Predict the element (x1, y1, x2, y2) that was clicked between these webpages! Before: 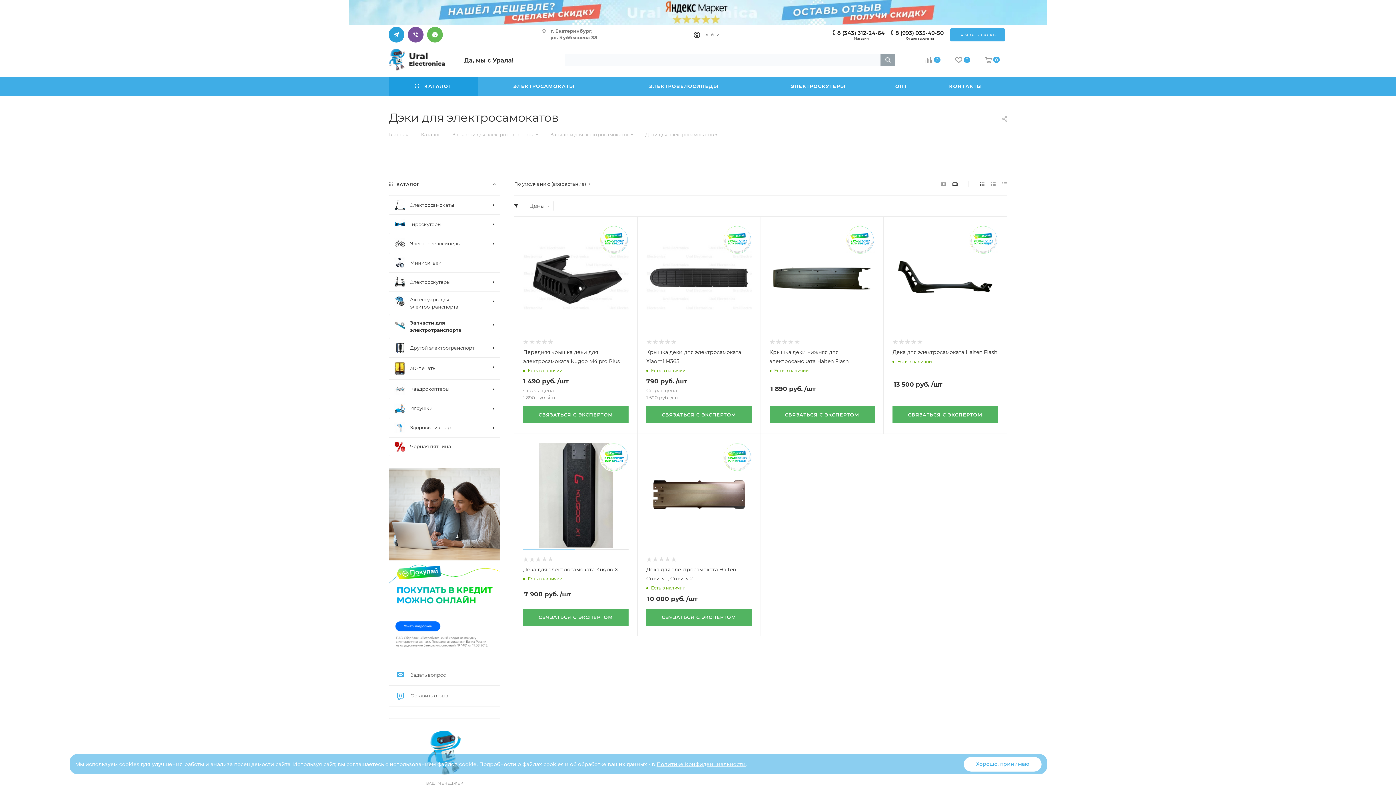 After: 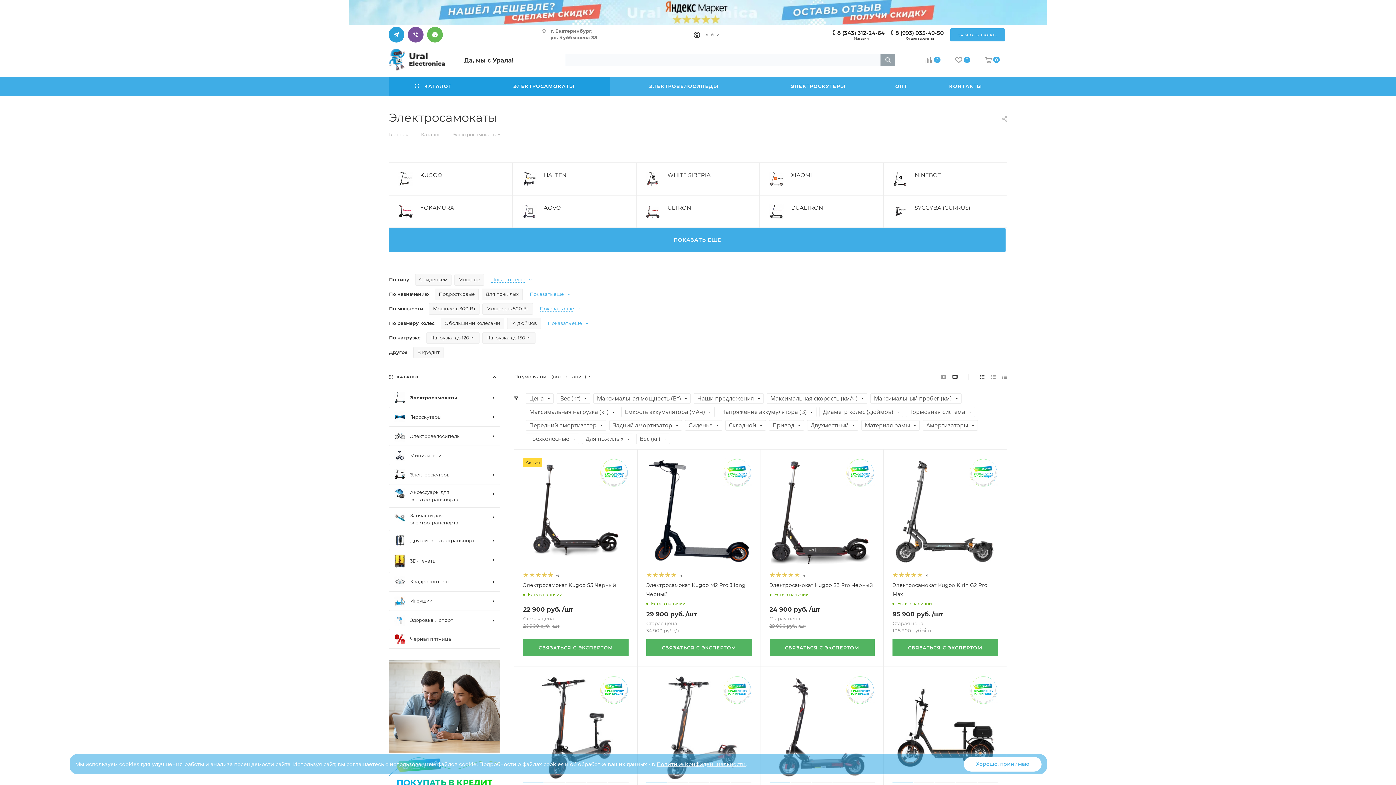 Action: bbox: (477, 76, 610, 96) label: ЭЛЕКТРОСАМОКАТЫ